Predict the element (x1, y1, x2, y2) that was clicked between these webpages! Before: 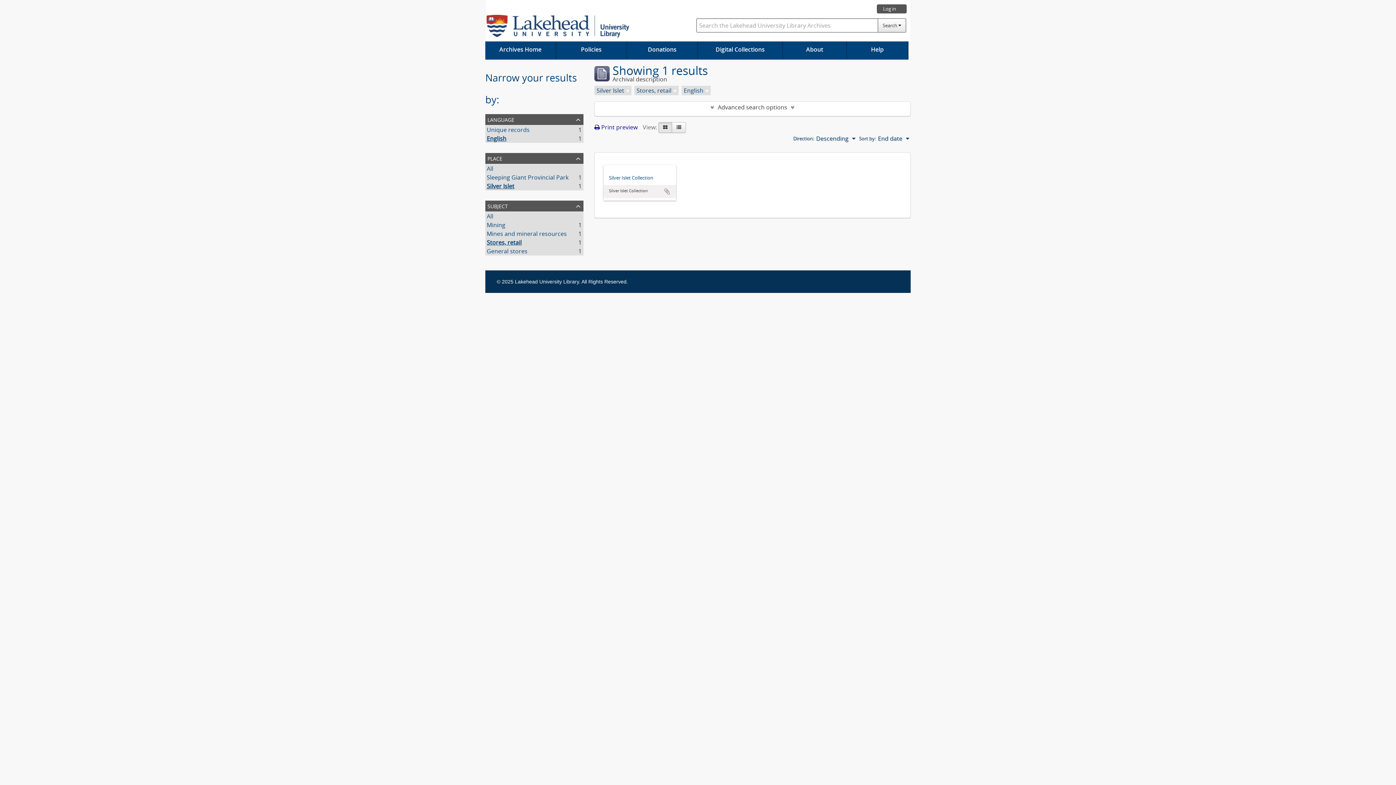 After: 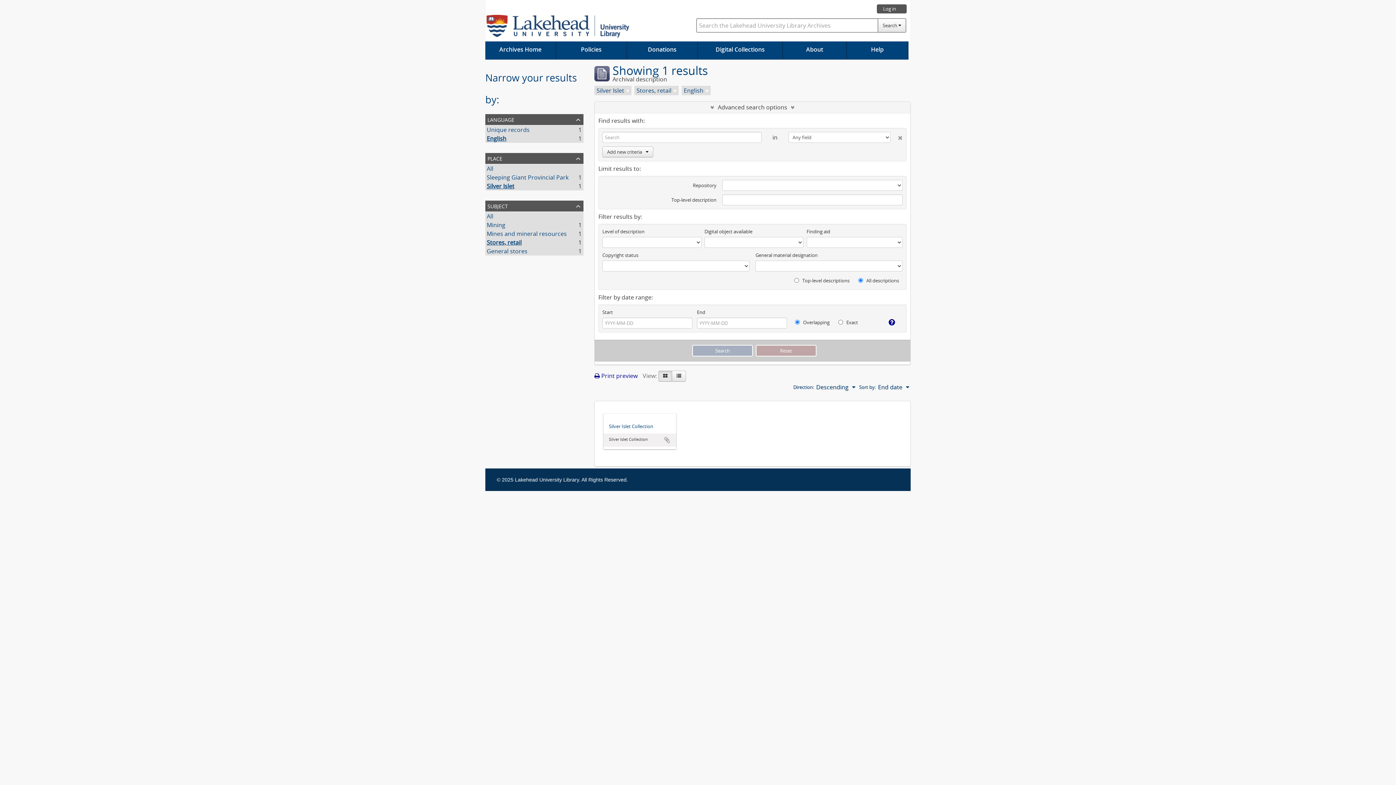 Action: bbox: (594, 101, 910, 112) label: Advanced search options